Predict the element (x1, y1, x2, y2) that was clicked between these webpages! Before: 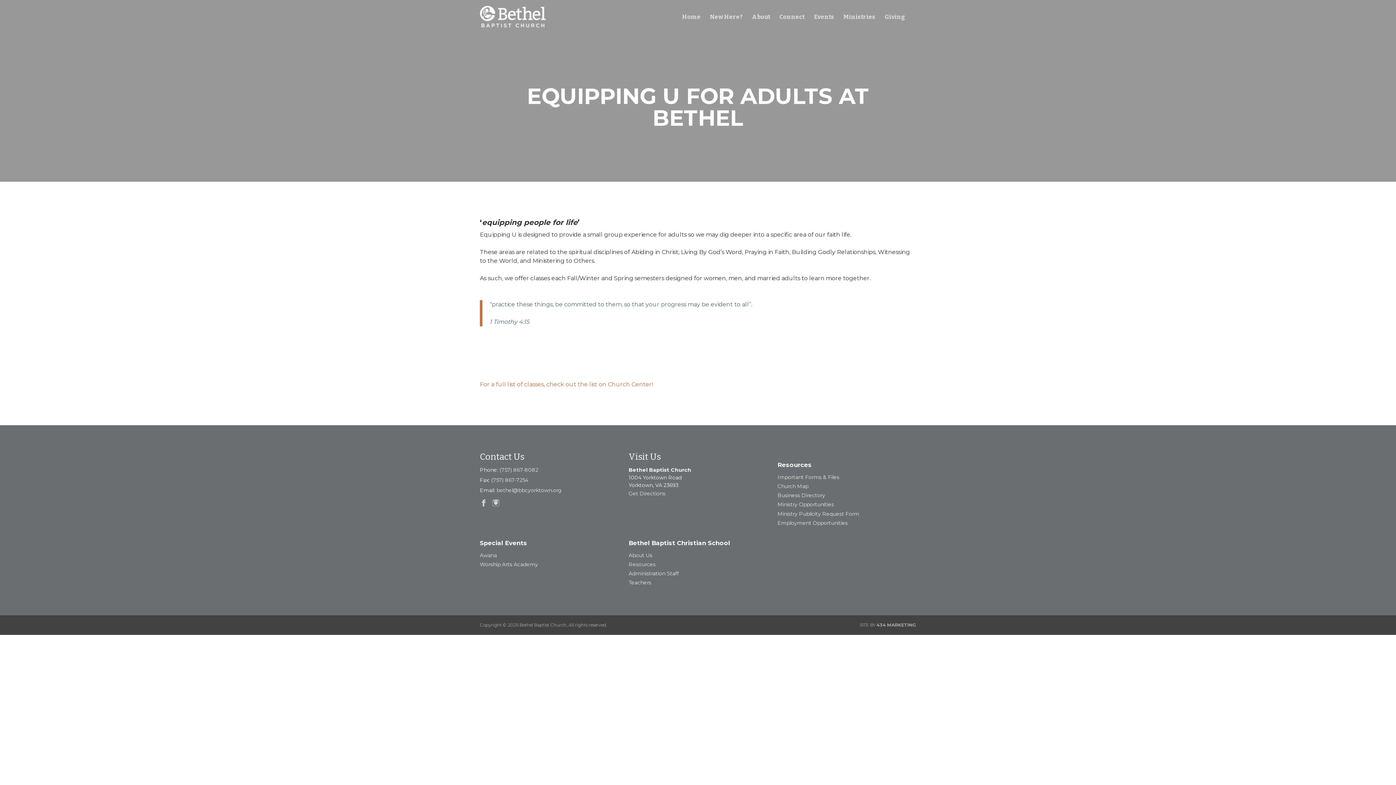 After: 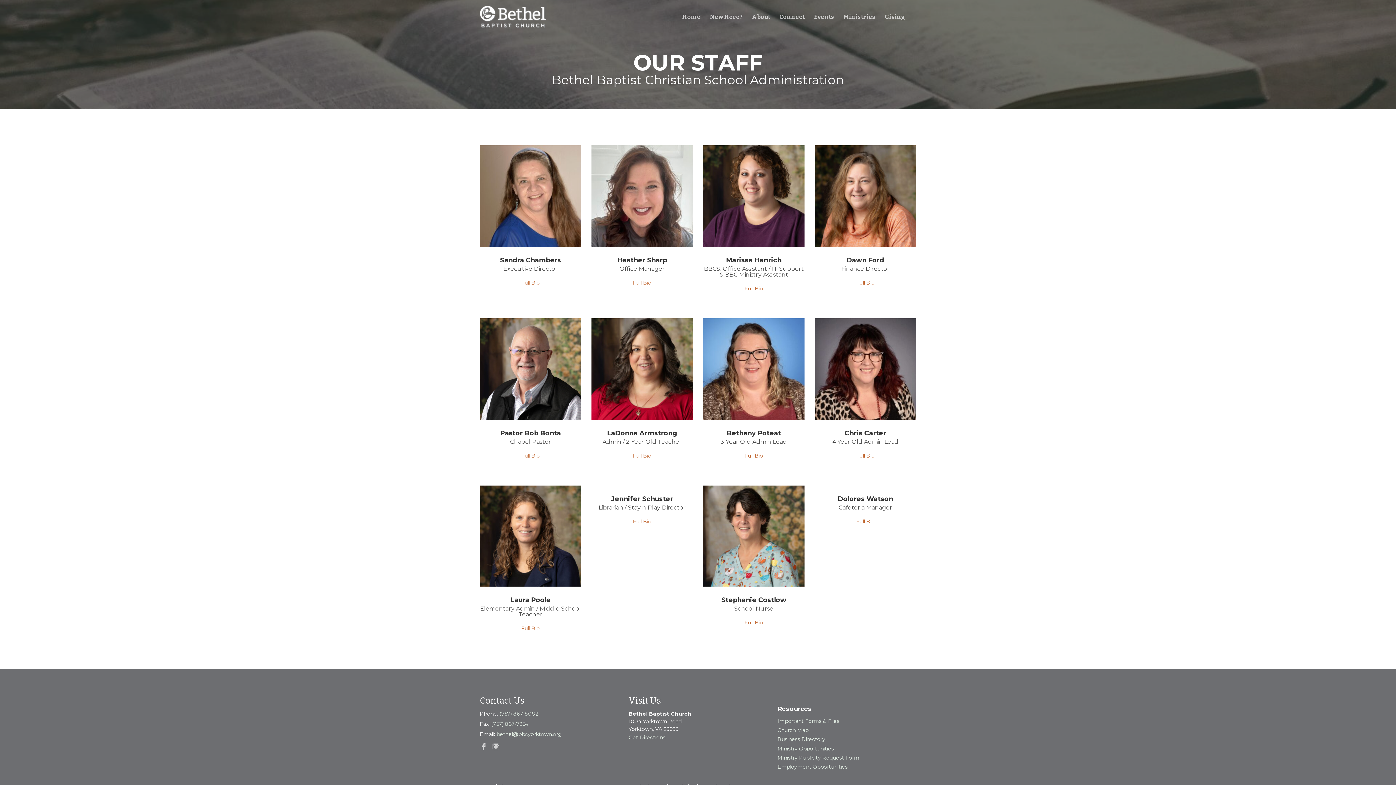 Action: bbox: (628, 570, 679, 577) label: Administration Staff